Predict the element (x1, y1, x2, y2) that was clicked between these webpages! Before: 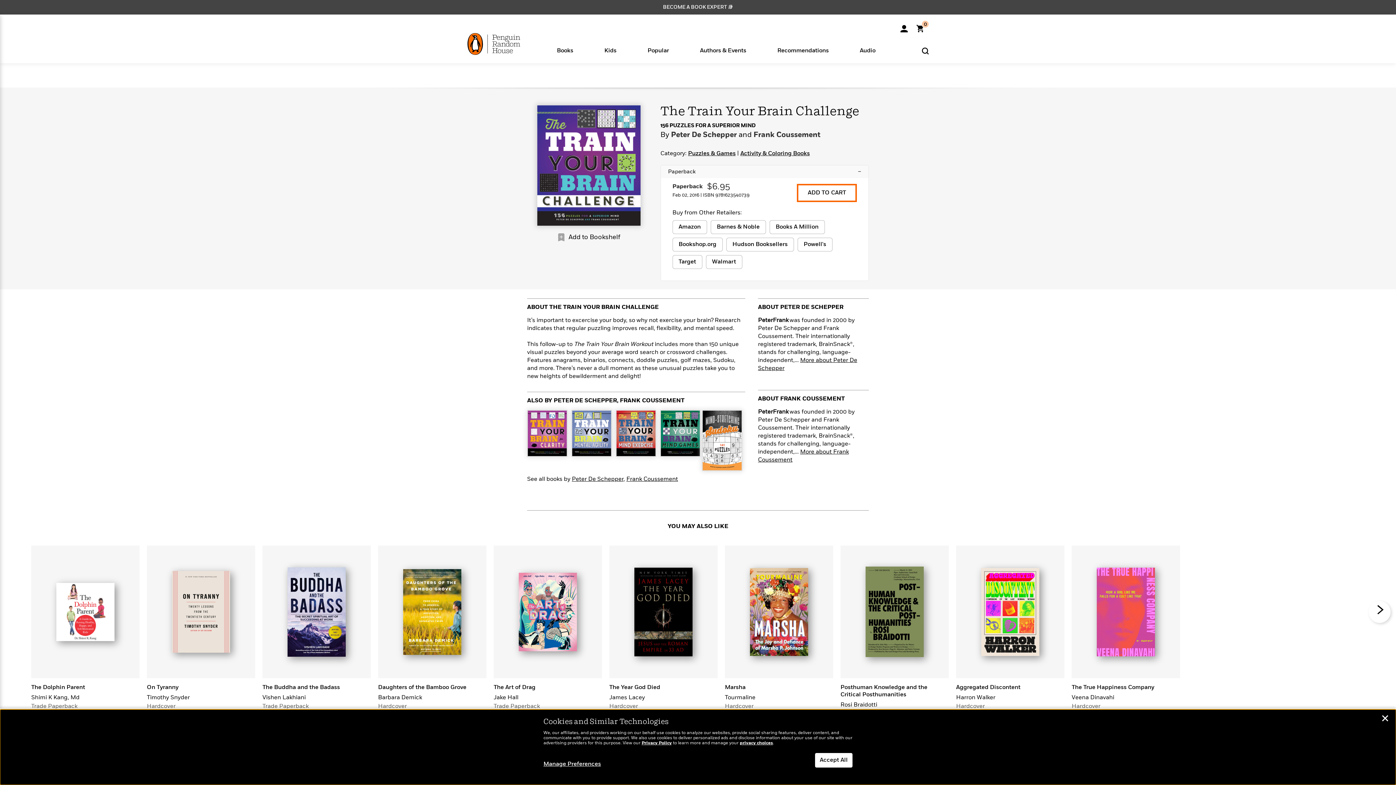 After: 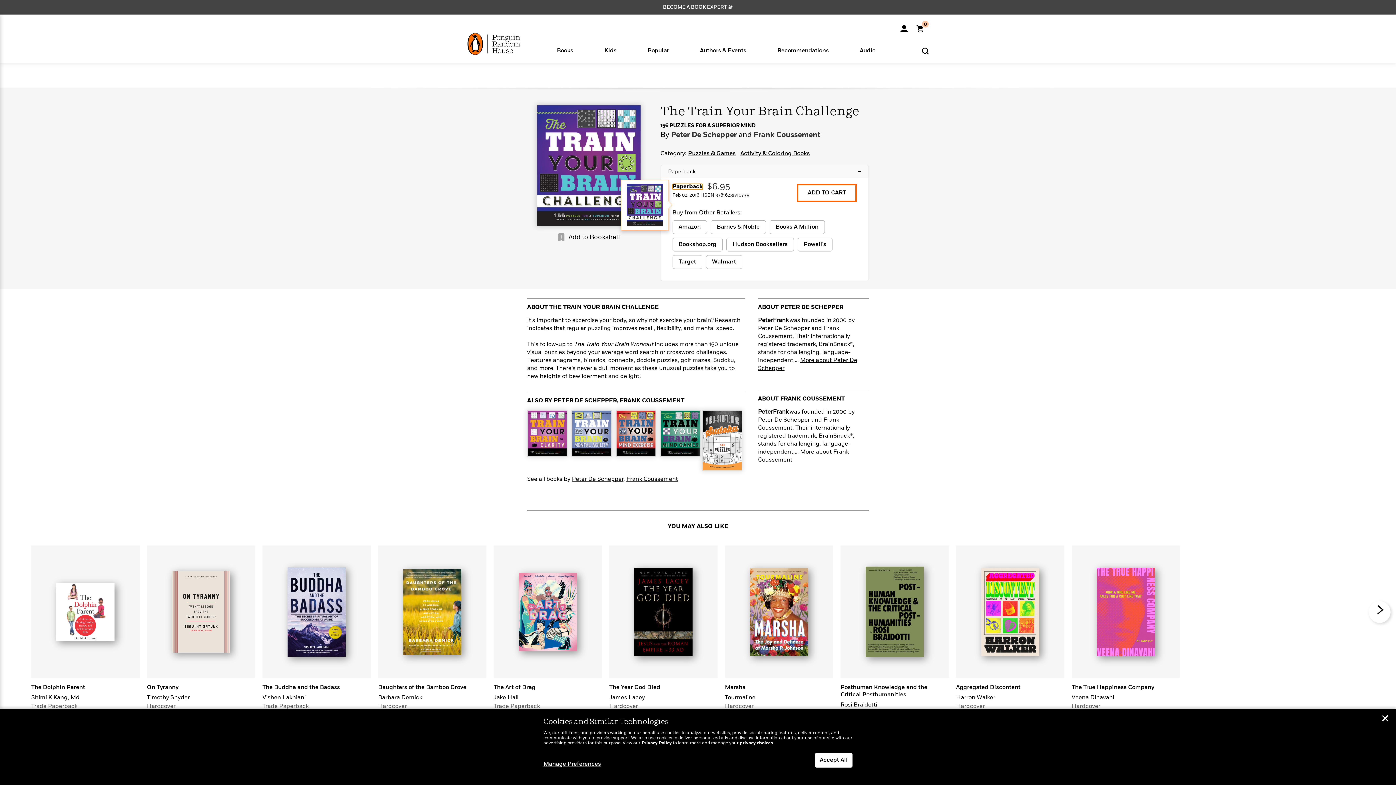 Action: label: Paperback bbox: (672, 184, 702, 189)